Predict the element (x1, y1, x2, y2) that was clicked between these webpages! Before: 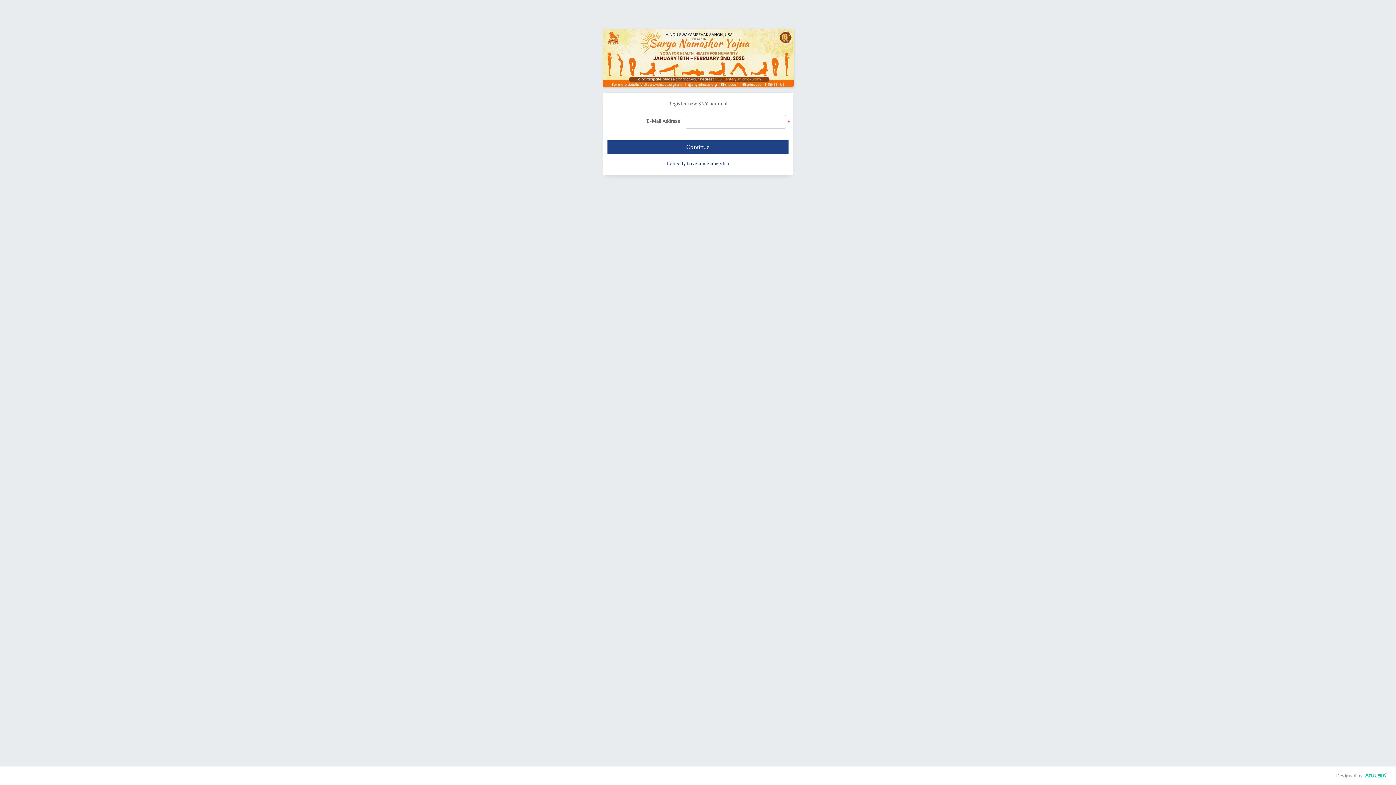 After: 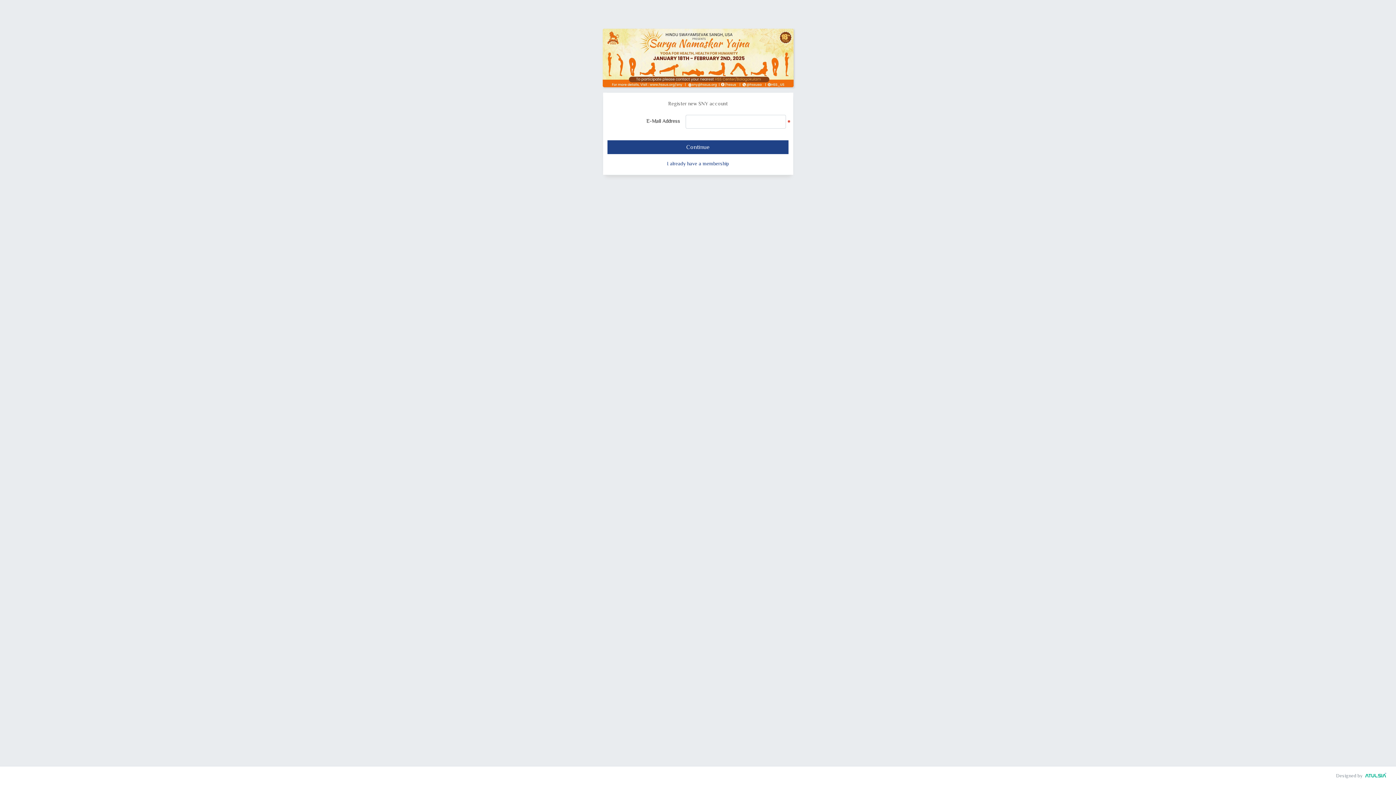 Action: bbox: (1364, 773, 1386, 778)